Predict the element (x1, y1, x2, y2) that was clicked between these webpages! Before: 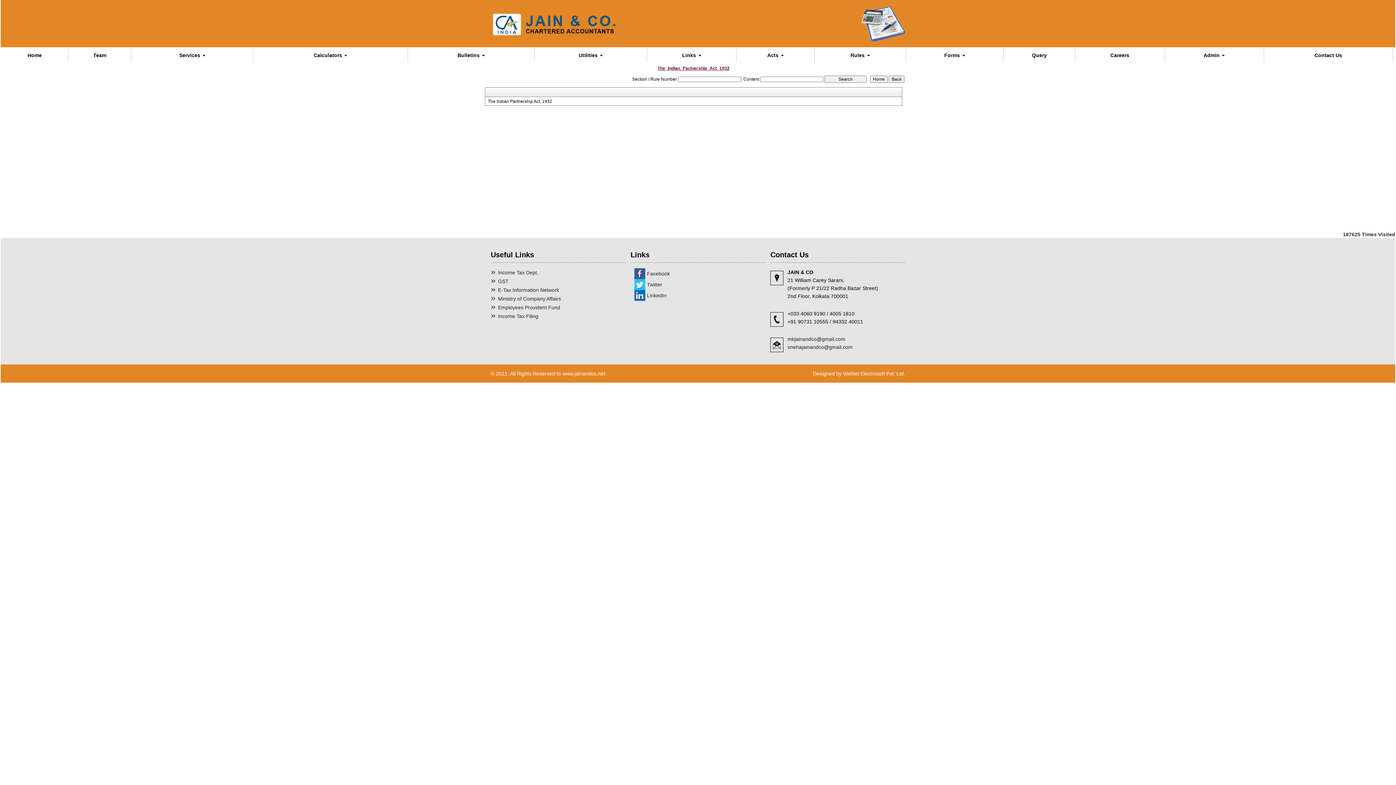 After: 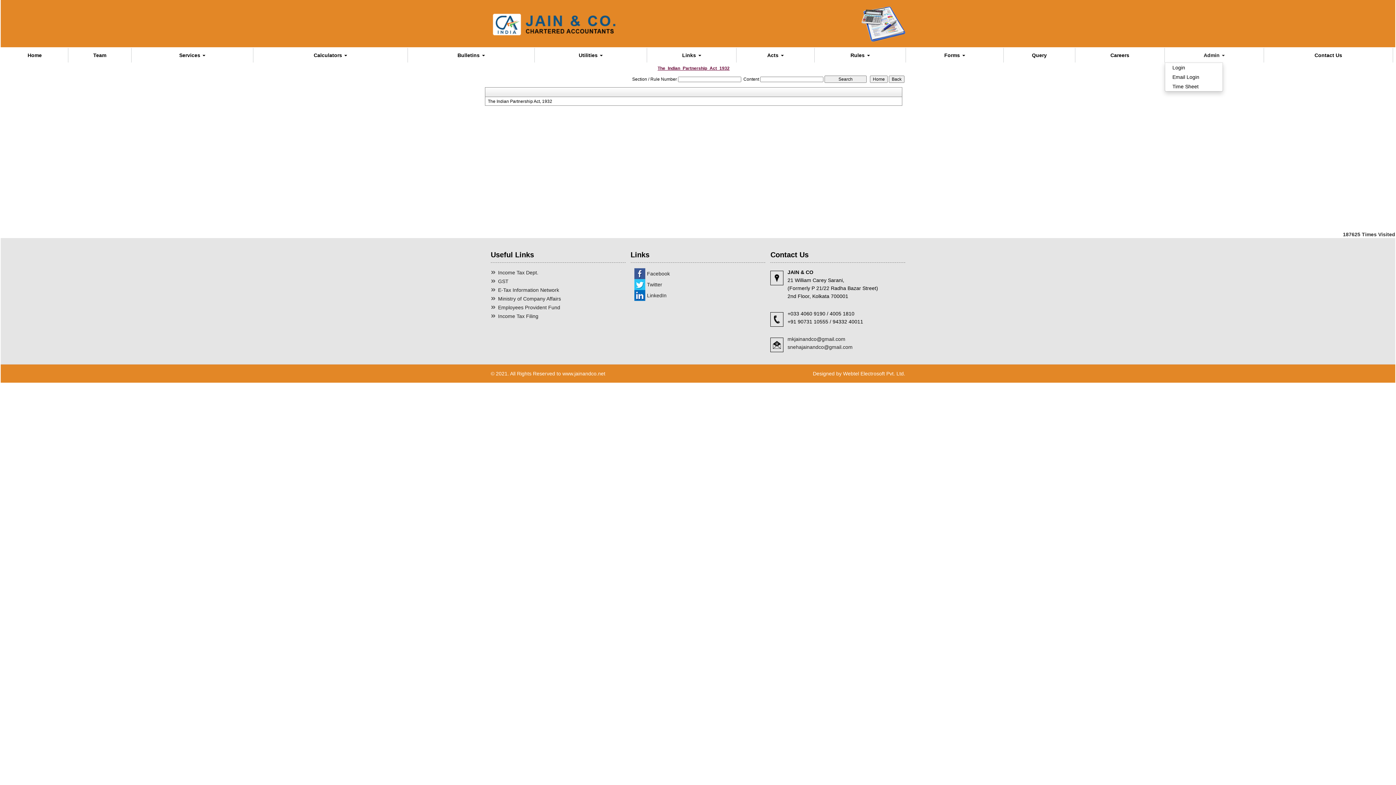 Action: label: Admin  bbox: (1165, 50, 1264, 59)